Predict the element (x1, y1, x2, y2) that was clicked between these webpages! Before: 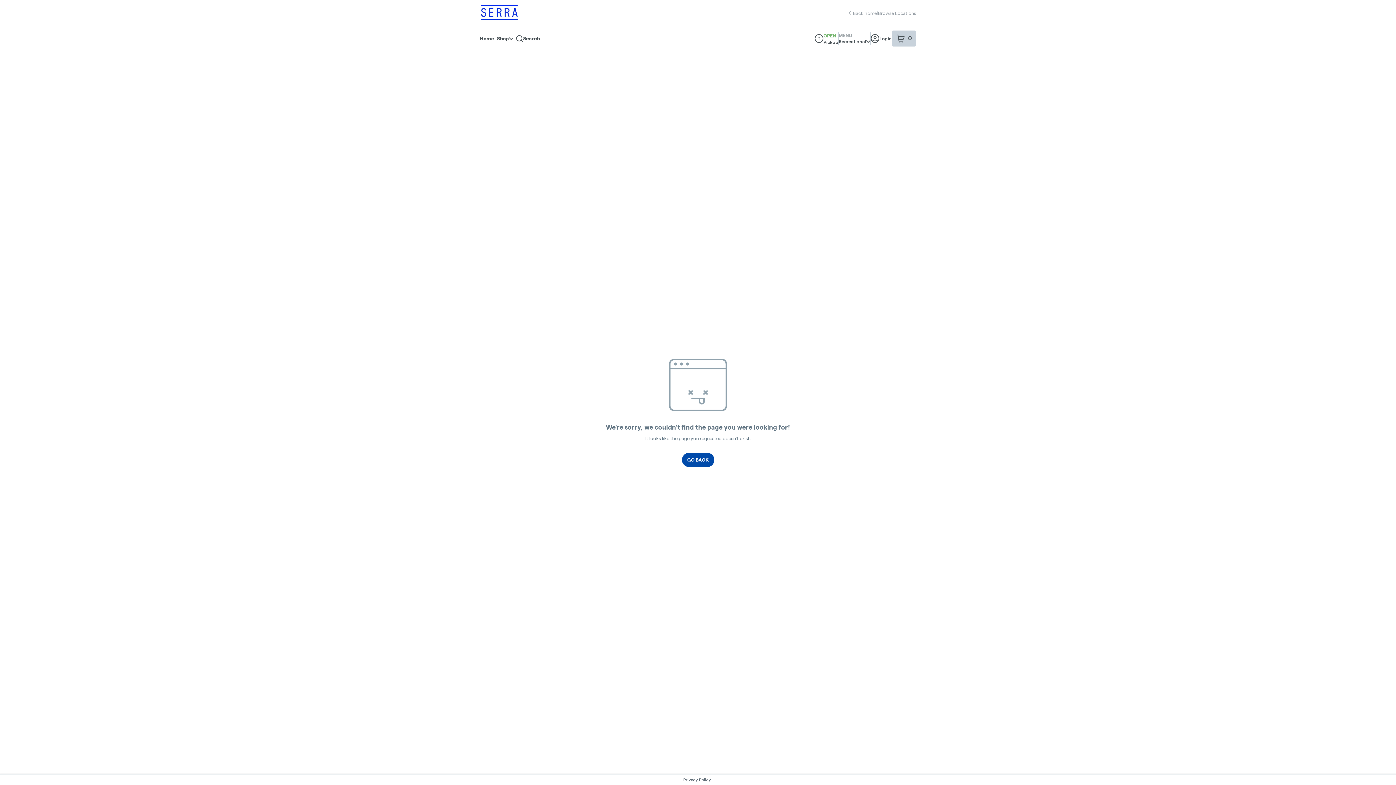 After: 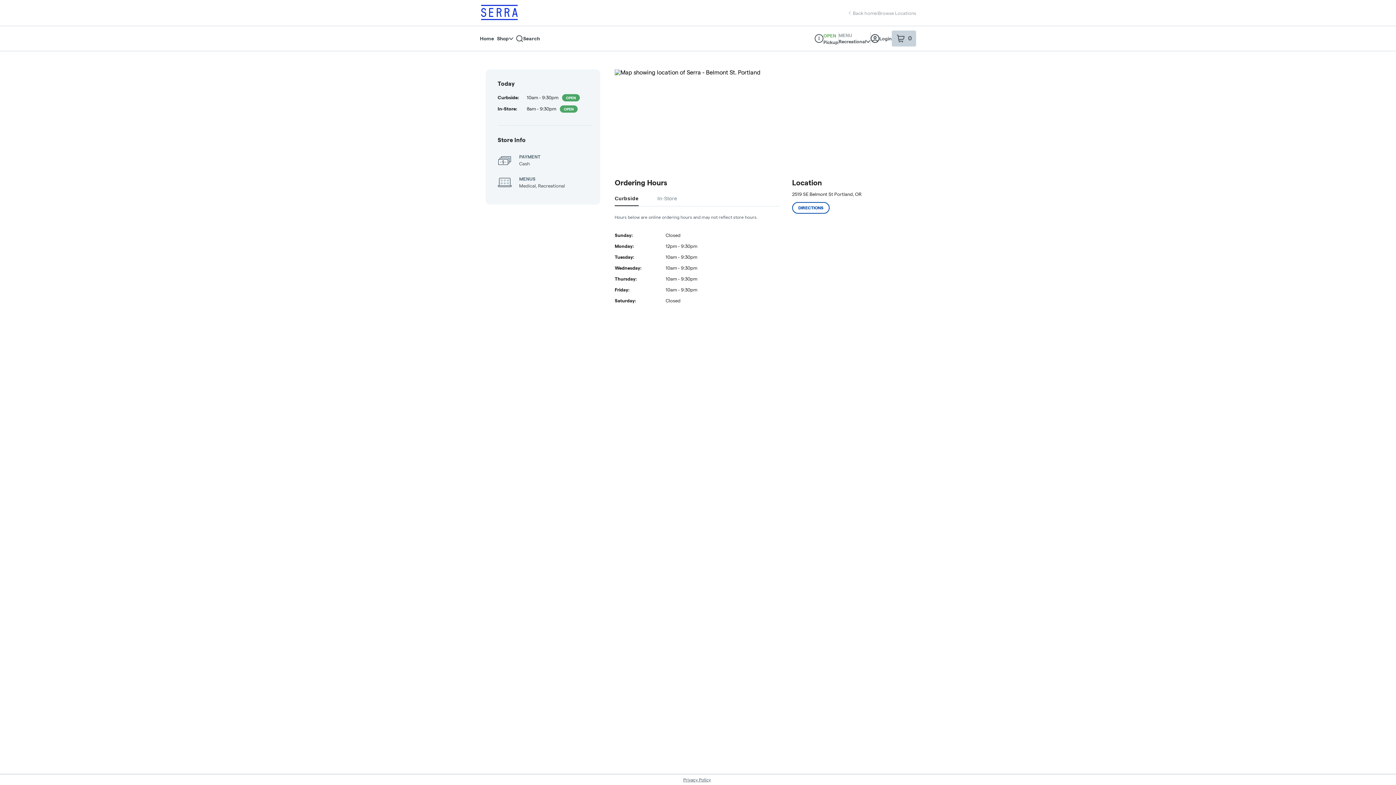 Action: bbox: (814, 34, 823, 42) label: Dispensary Info